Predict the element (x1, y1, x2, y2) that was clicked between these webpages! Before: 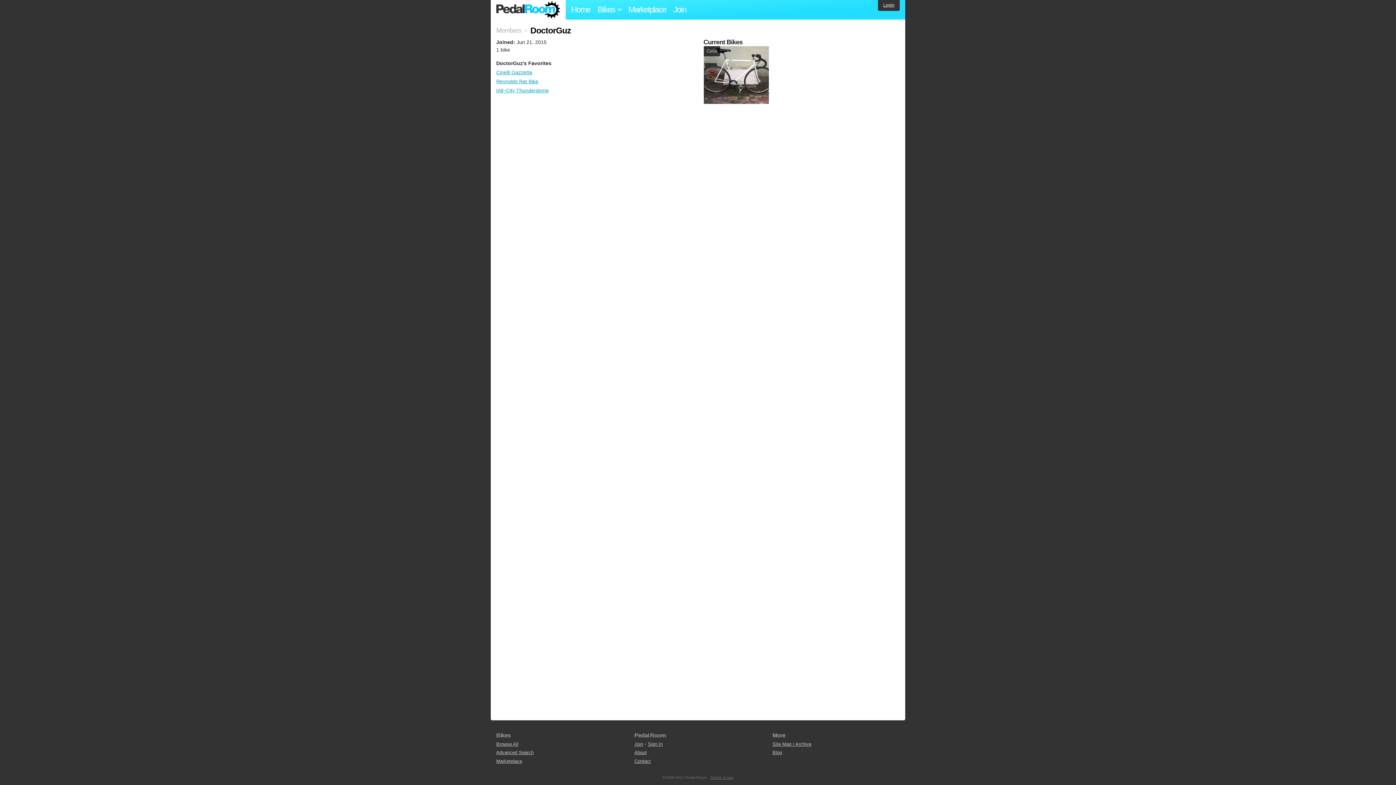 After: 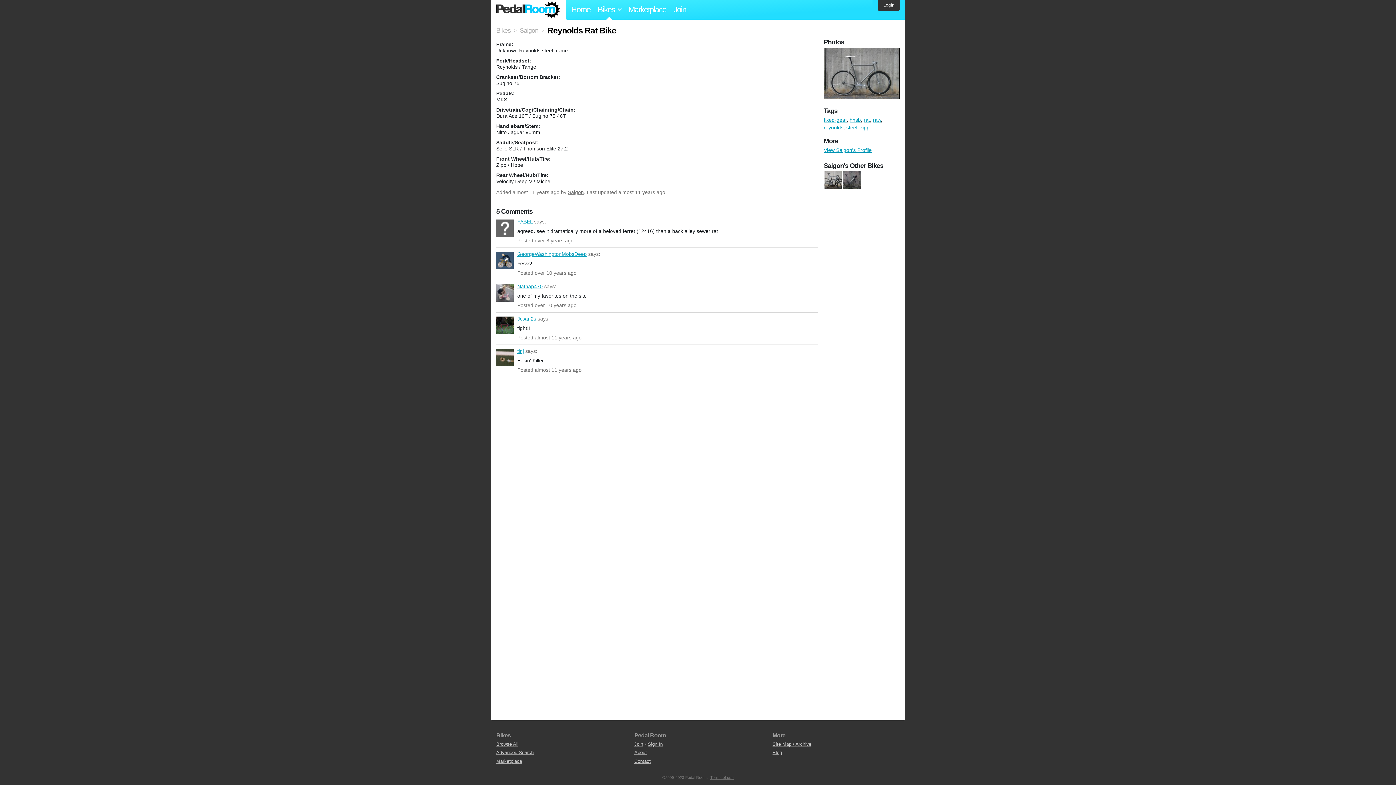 Action: label: Reynolds Rat Bike bbox: (496, 78, 538, 84)